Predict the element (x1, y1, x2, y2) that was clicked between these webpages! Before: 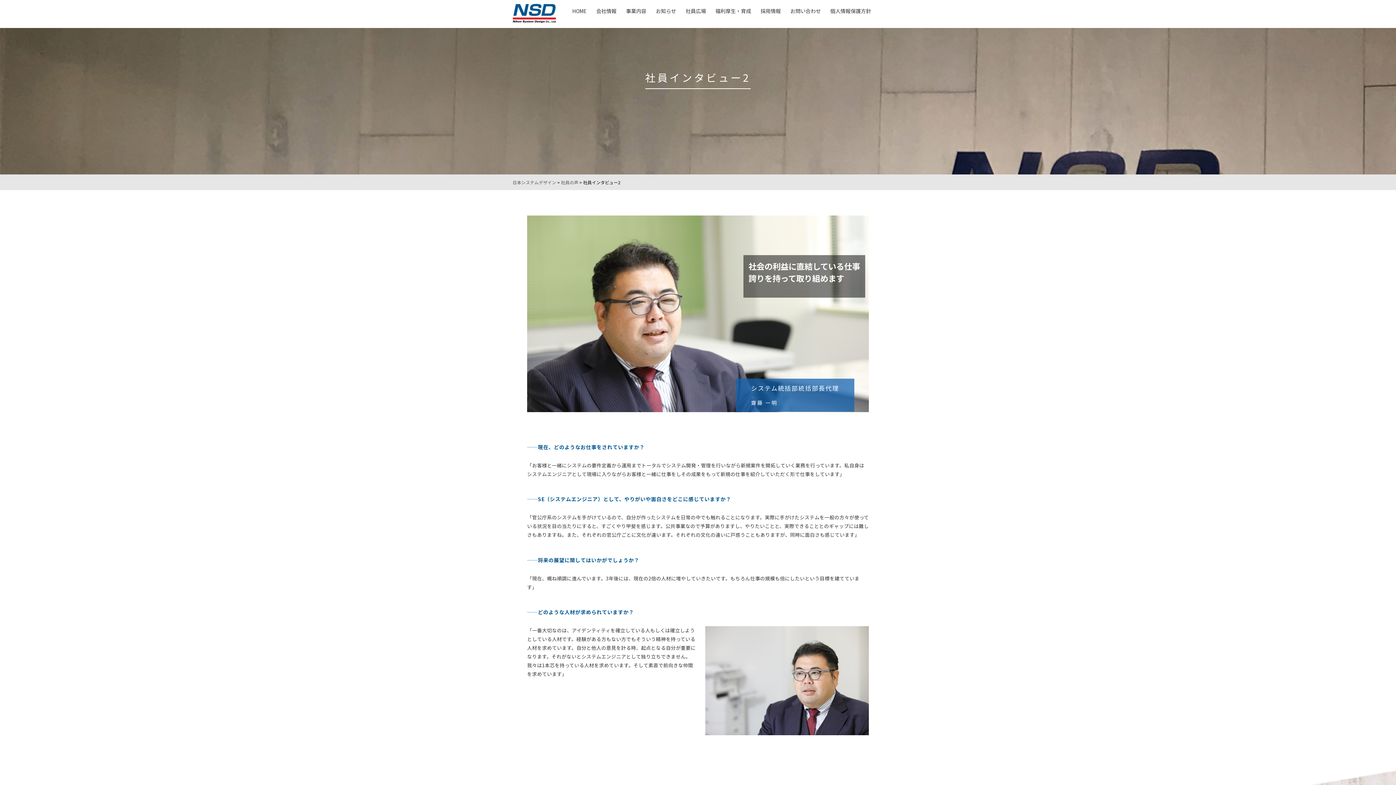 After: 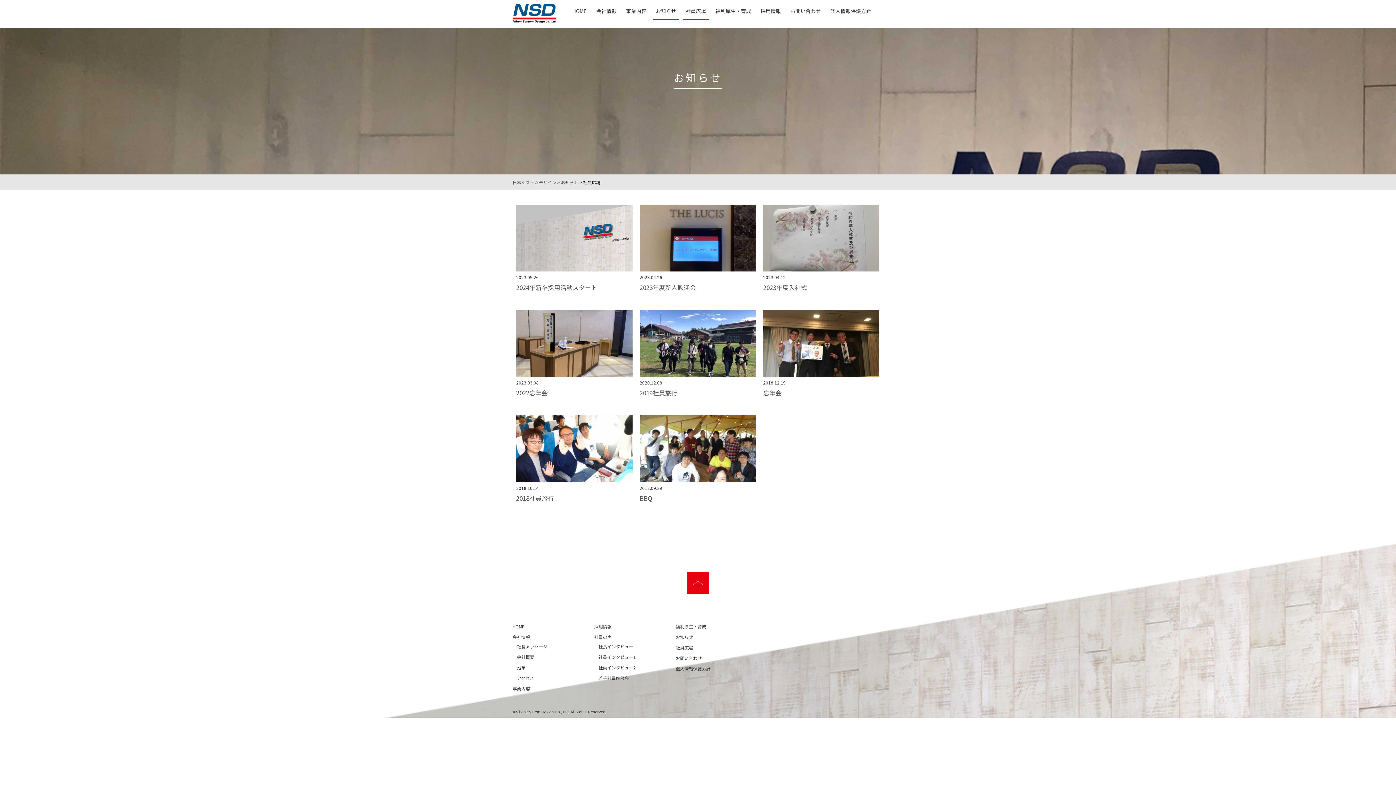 Action: bbox: (682, 2, 709, 18) label: 社員広場